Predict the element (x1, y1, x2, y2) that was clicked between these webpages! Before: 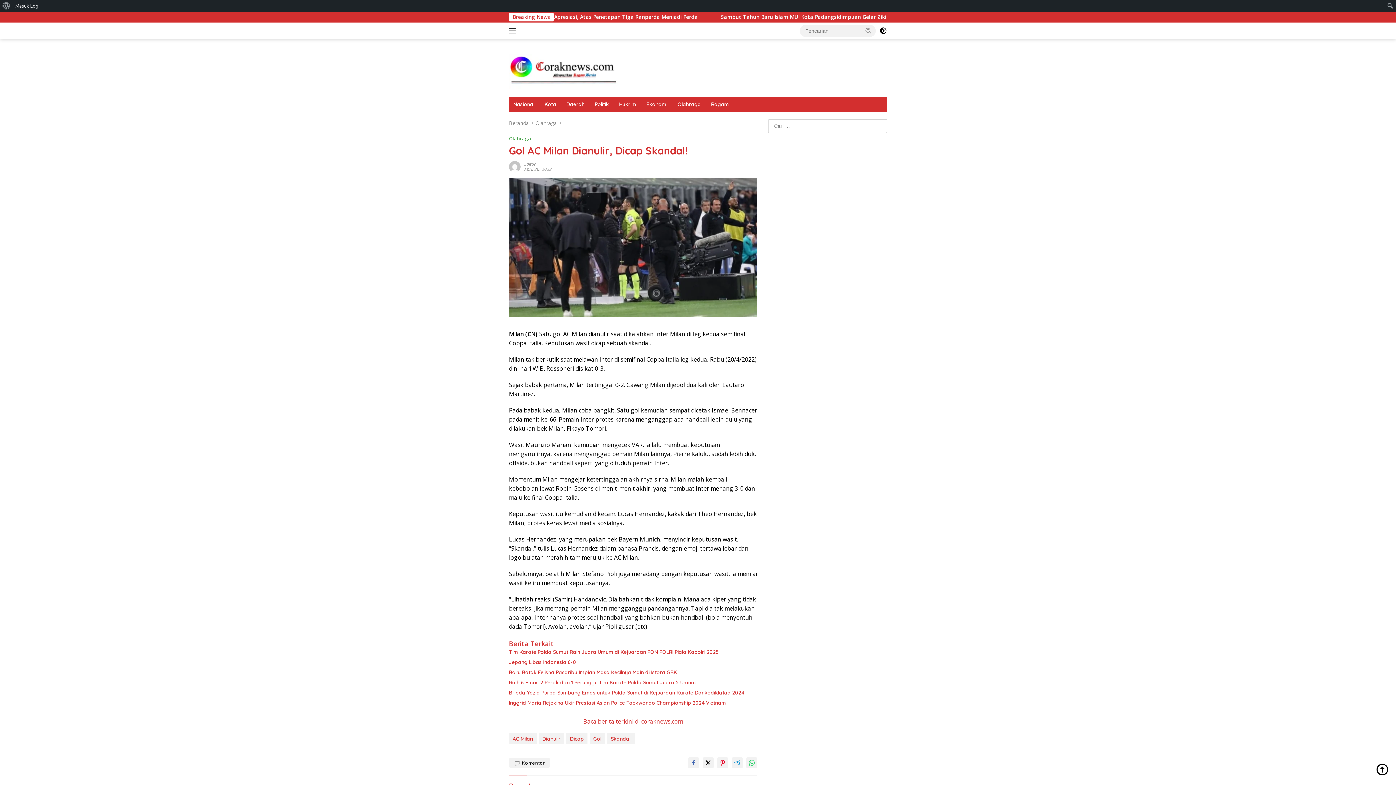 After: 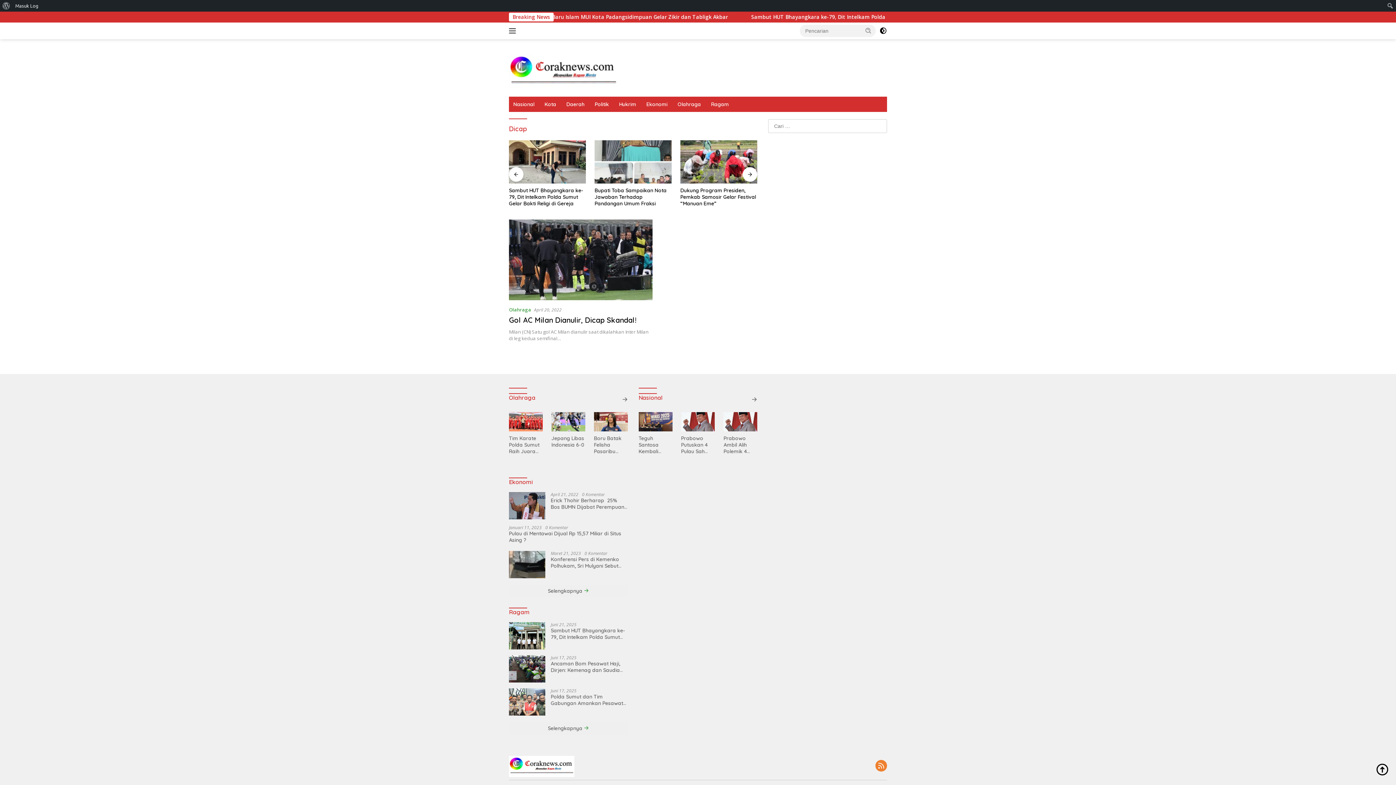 Action: bbox: (566, 733, 587, 744) label: Dicap